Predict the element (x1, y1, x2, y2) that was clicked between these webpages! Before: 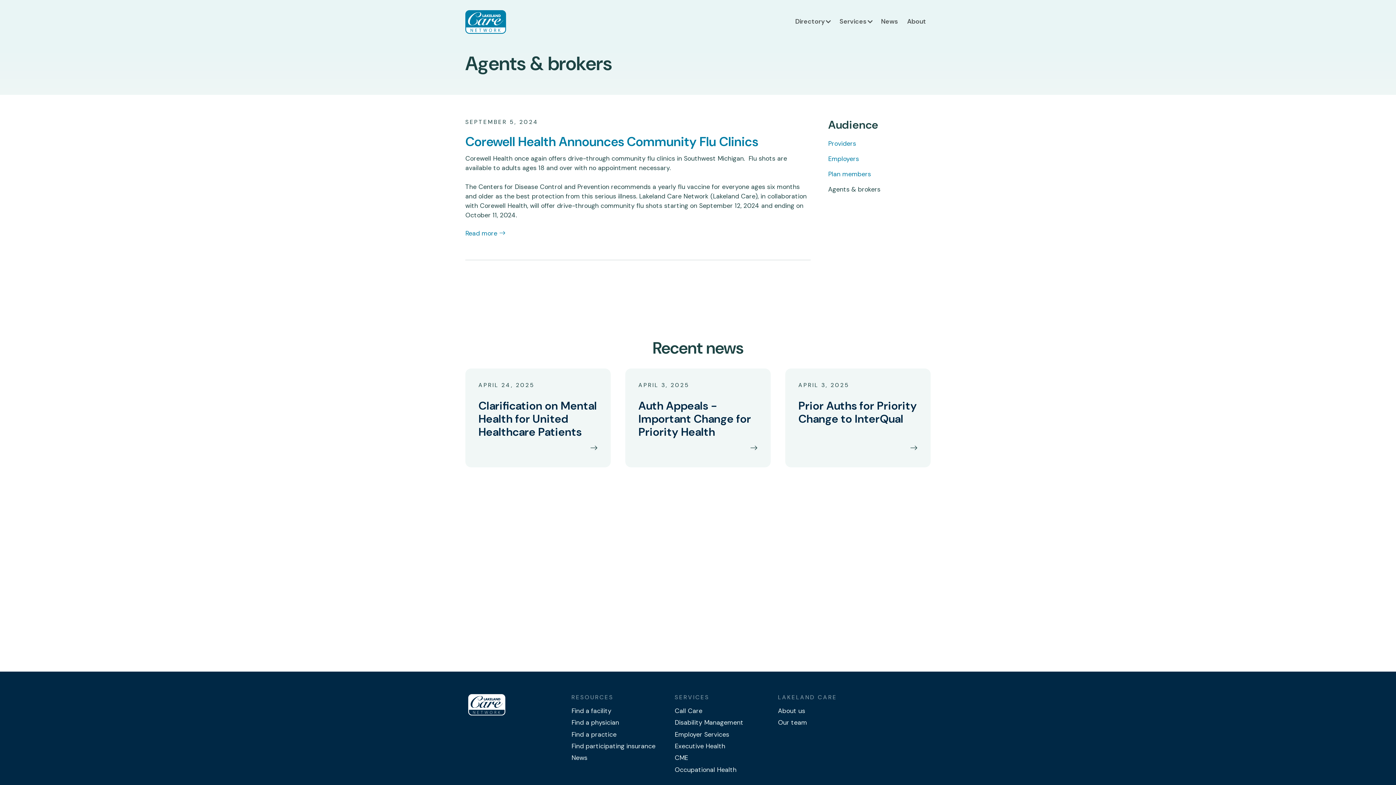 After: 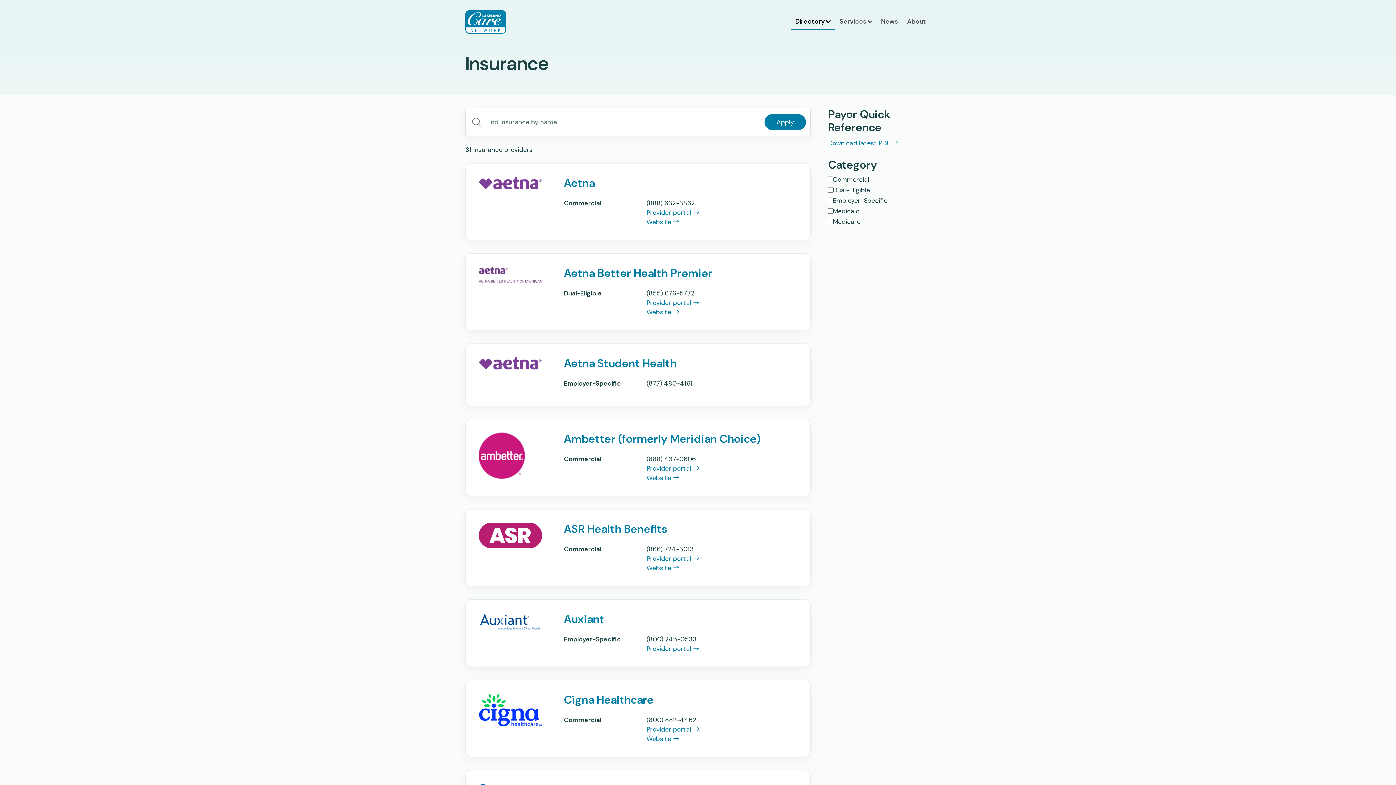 Action: bbox: (571, 740, 674, 752) label: Find participating insurance